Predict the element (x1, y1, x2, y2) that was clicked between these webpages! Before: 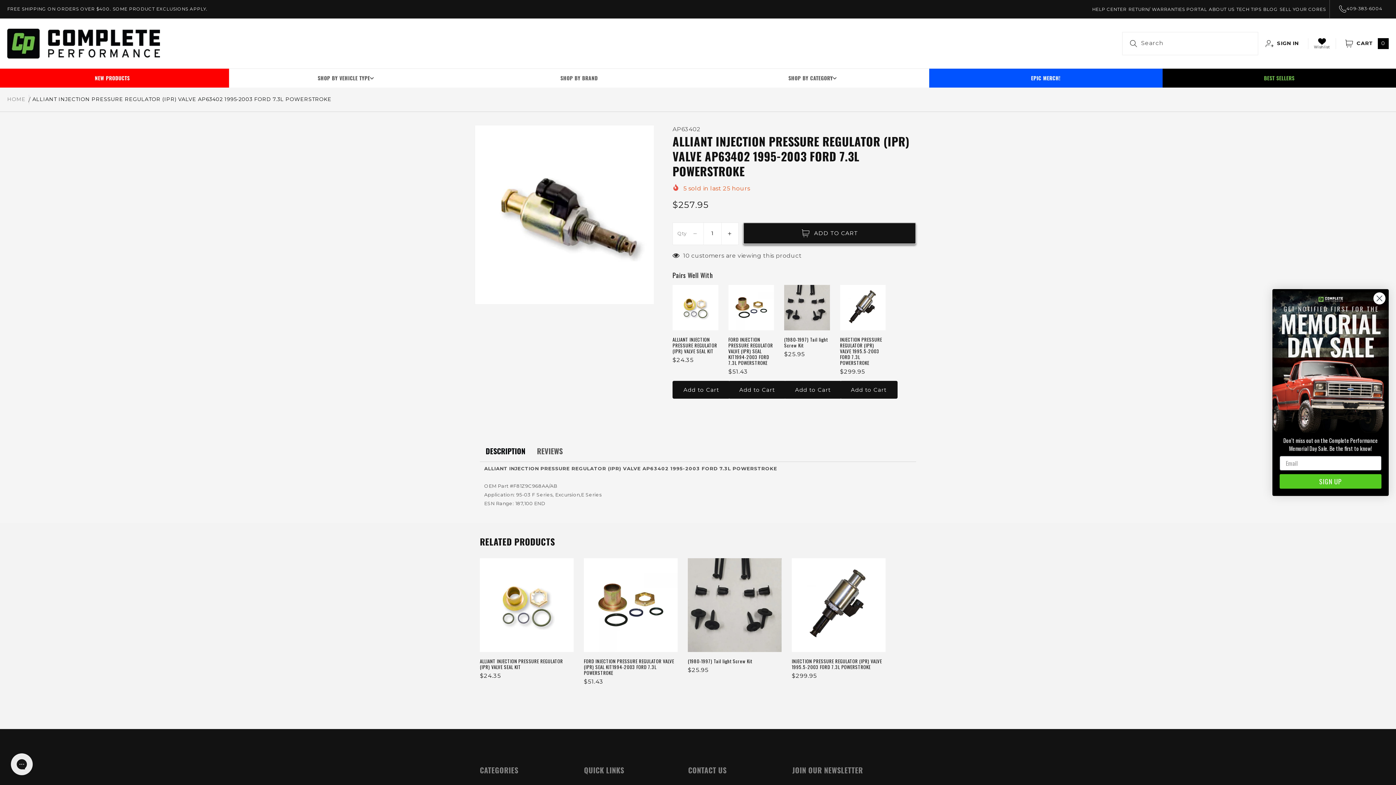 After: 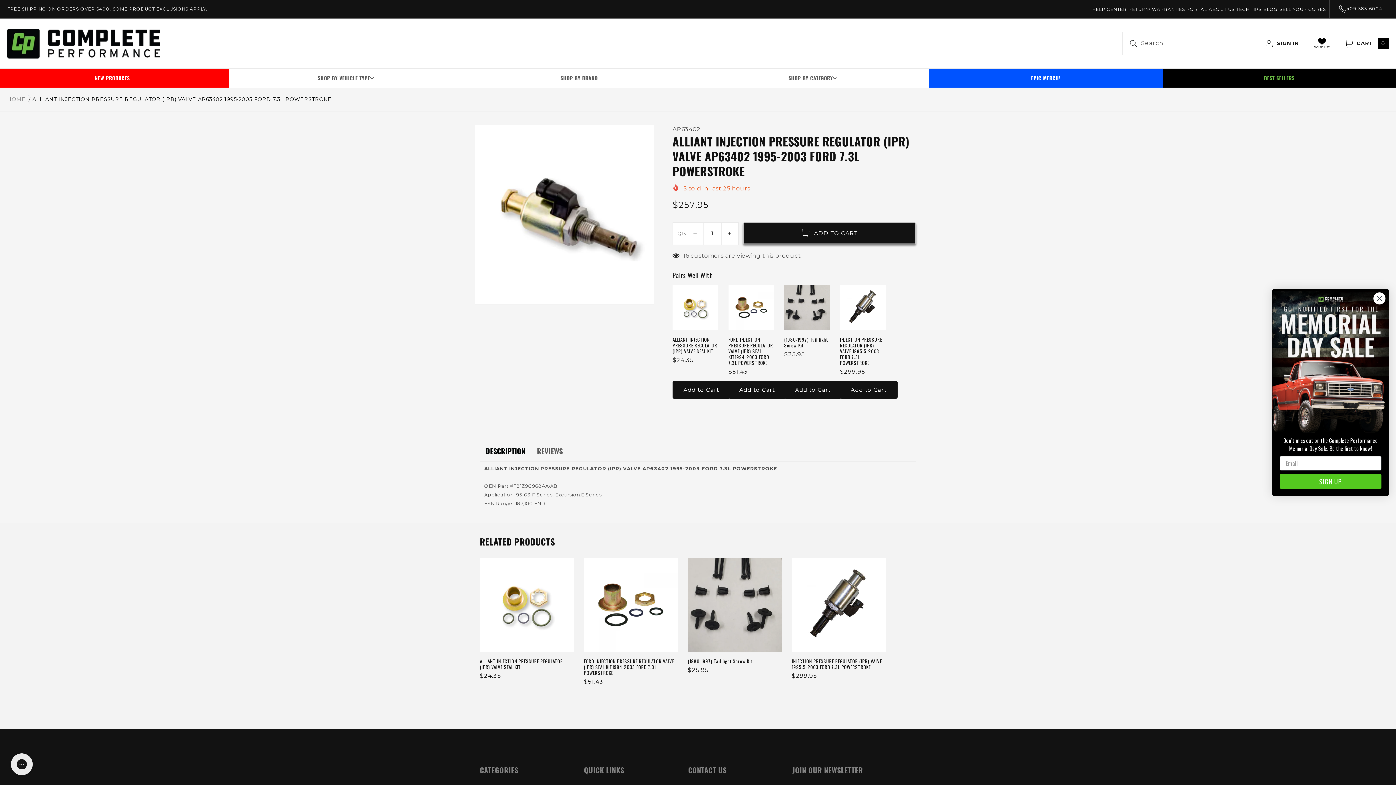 Action: label: Decrease quantity for ALLIANT INJECTION PRESSURE REGULATOR (IPR) VALVE AP63402 1995-2003 FORD 7.3L POWERSTROKE bbox: (687, 222, 703, 244)